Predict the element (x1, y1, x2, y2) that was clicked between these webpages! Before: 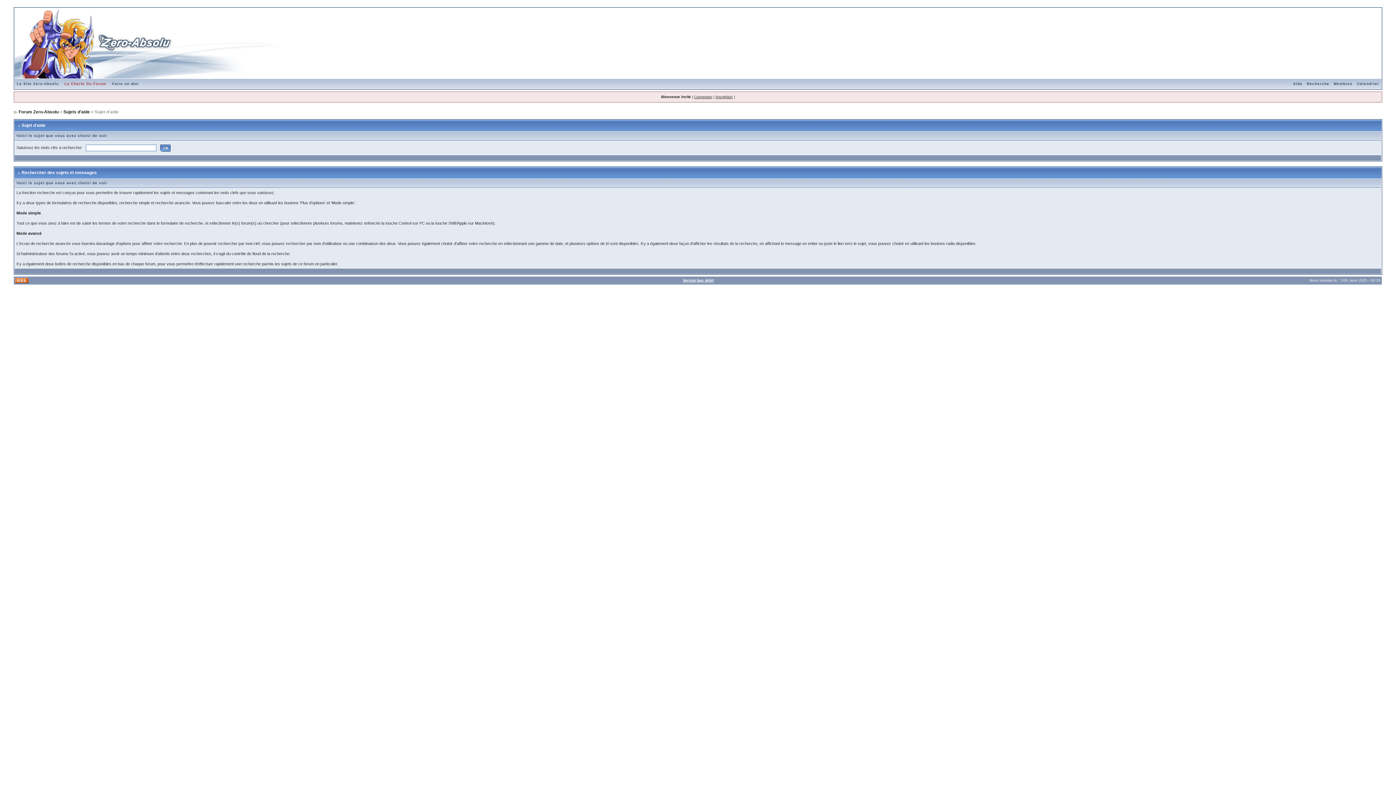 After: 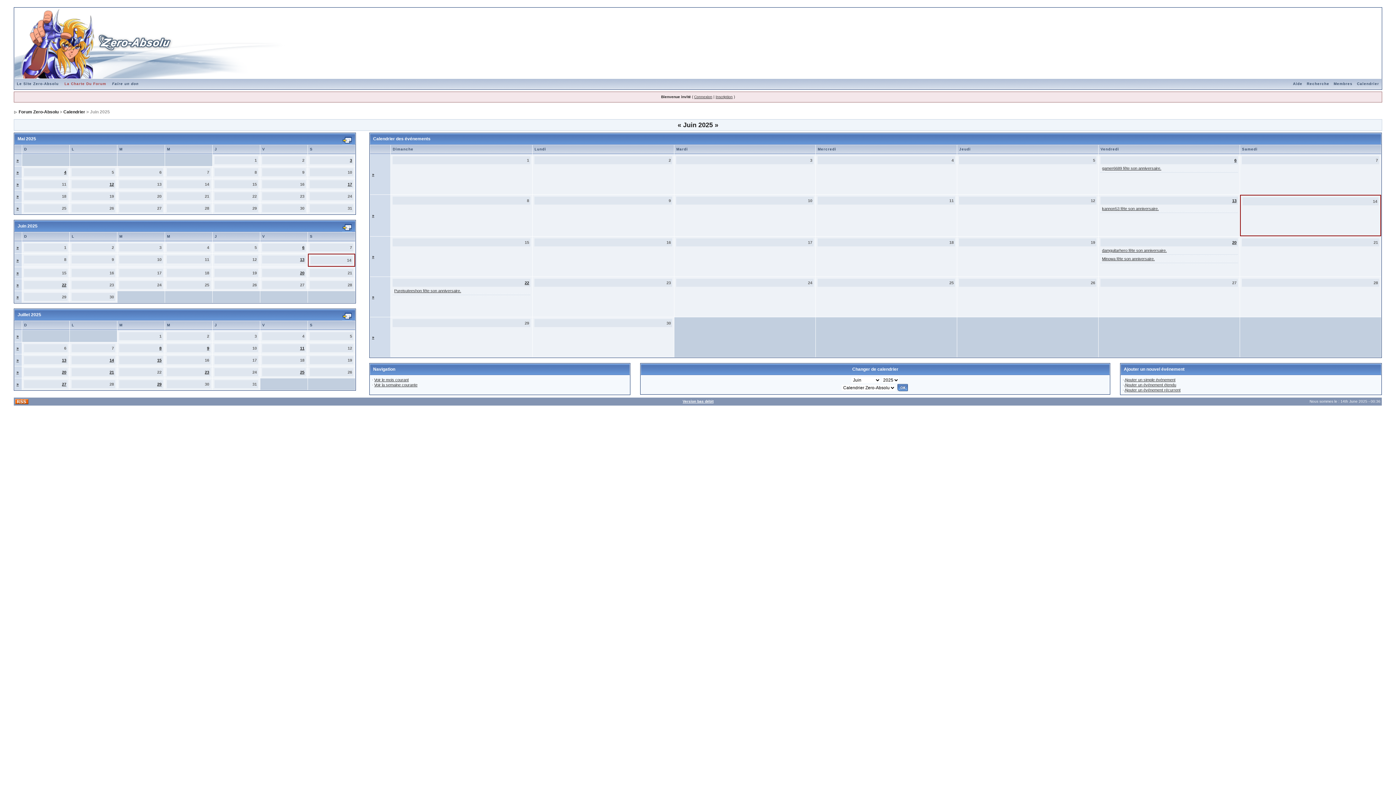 Action: bbox: (1355, 81, 1381, 85) label: Calendrier